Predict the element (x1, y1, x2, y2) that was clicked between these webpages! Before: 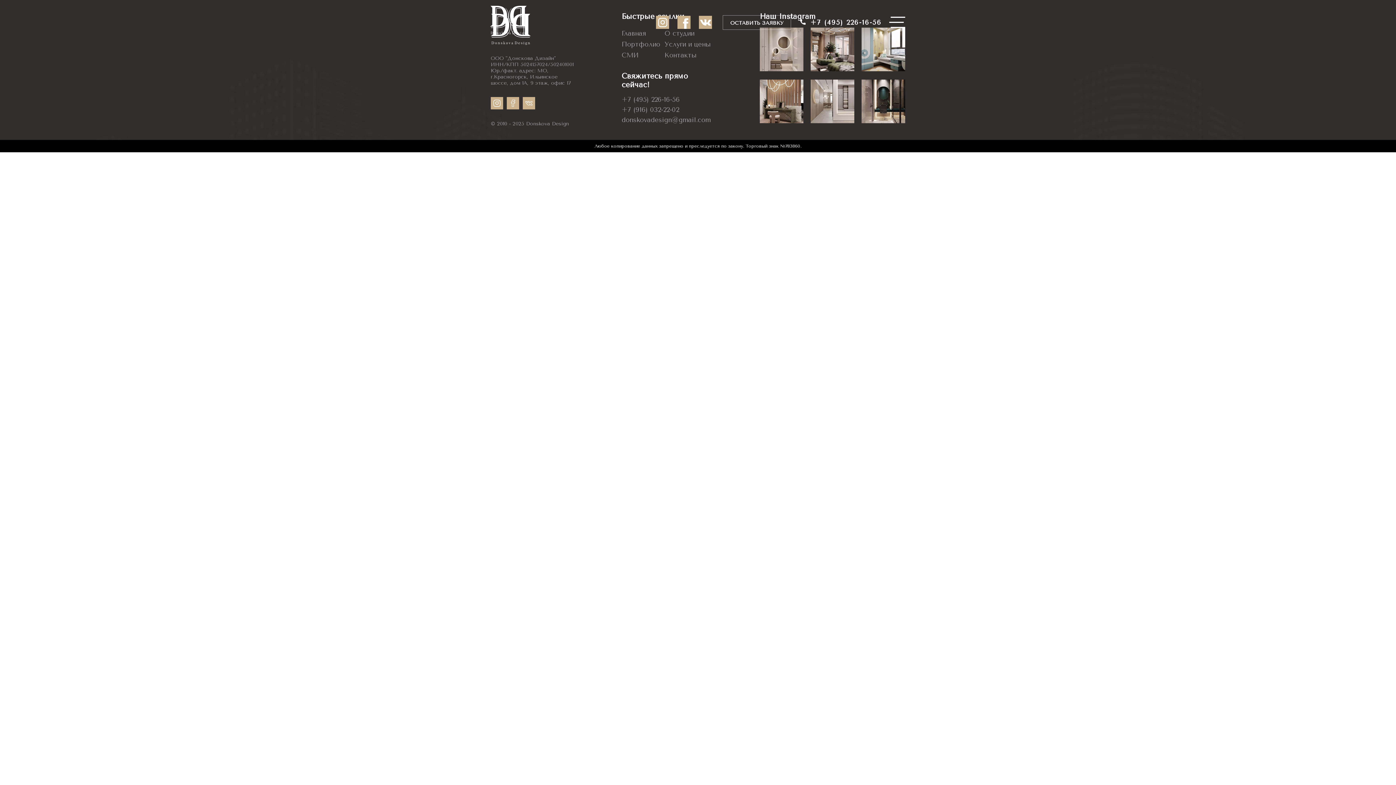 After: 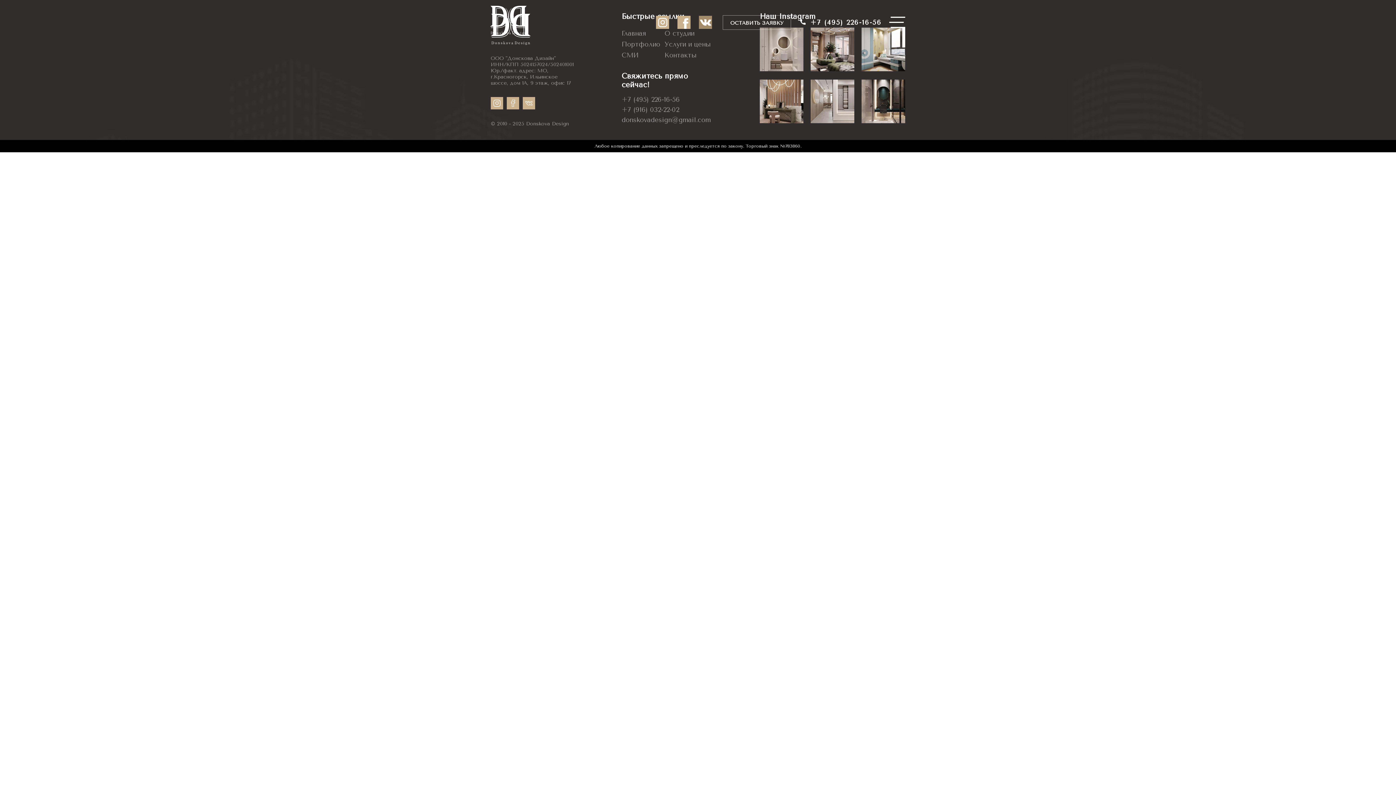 Action: bbox: (699, 15, 712, 29)